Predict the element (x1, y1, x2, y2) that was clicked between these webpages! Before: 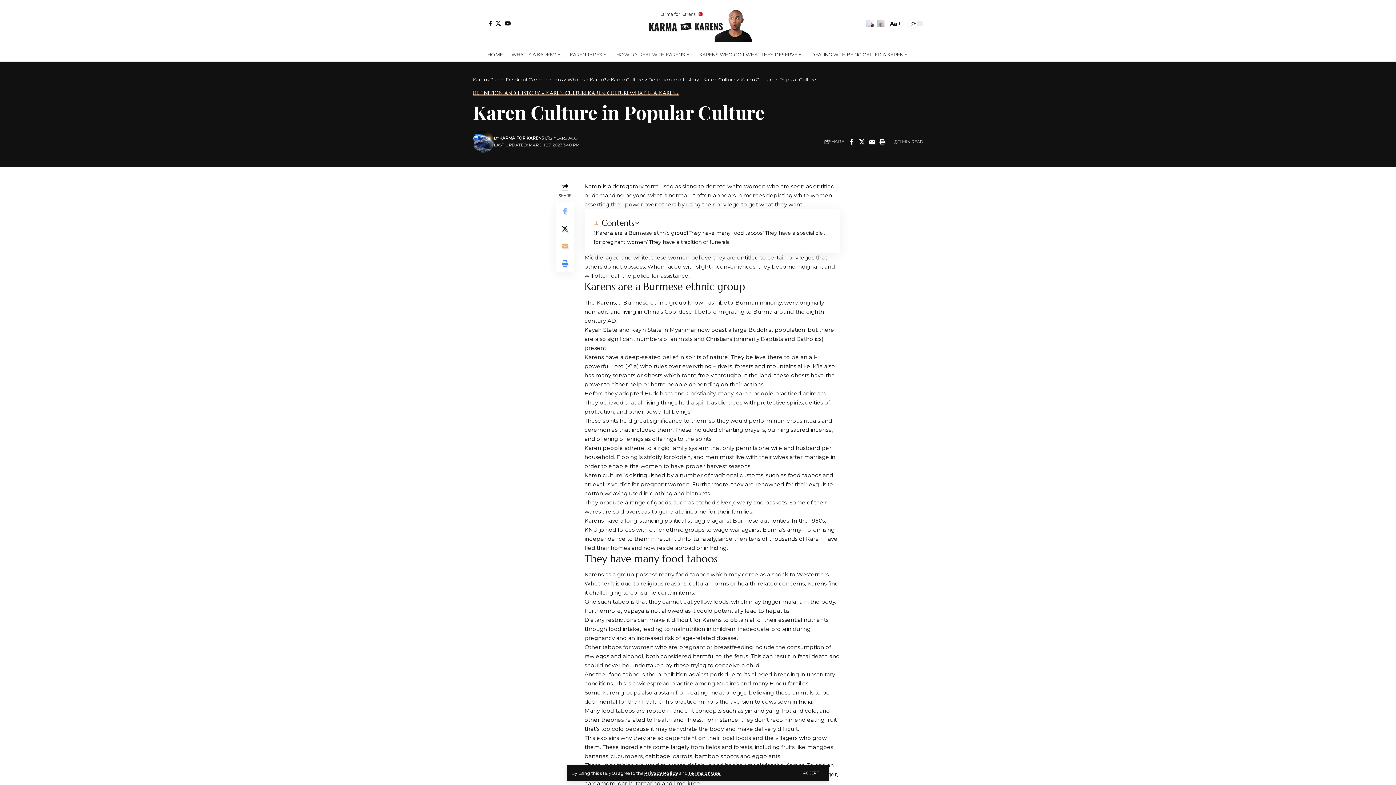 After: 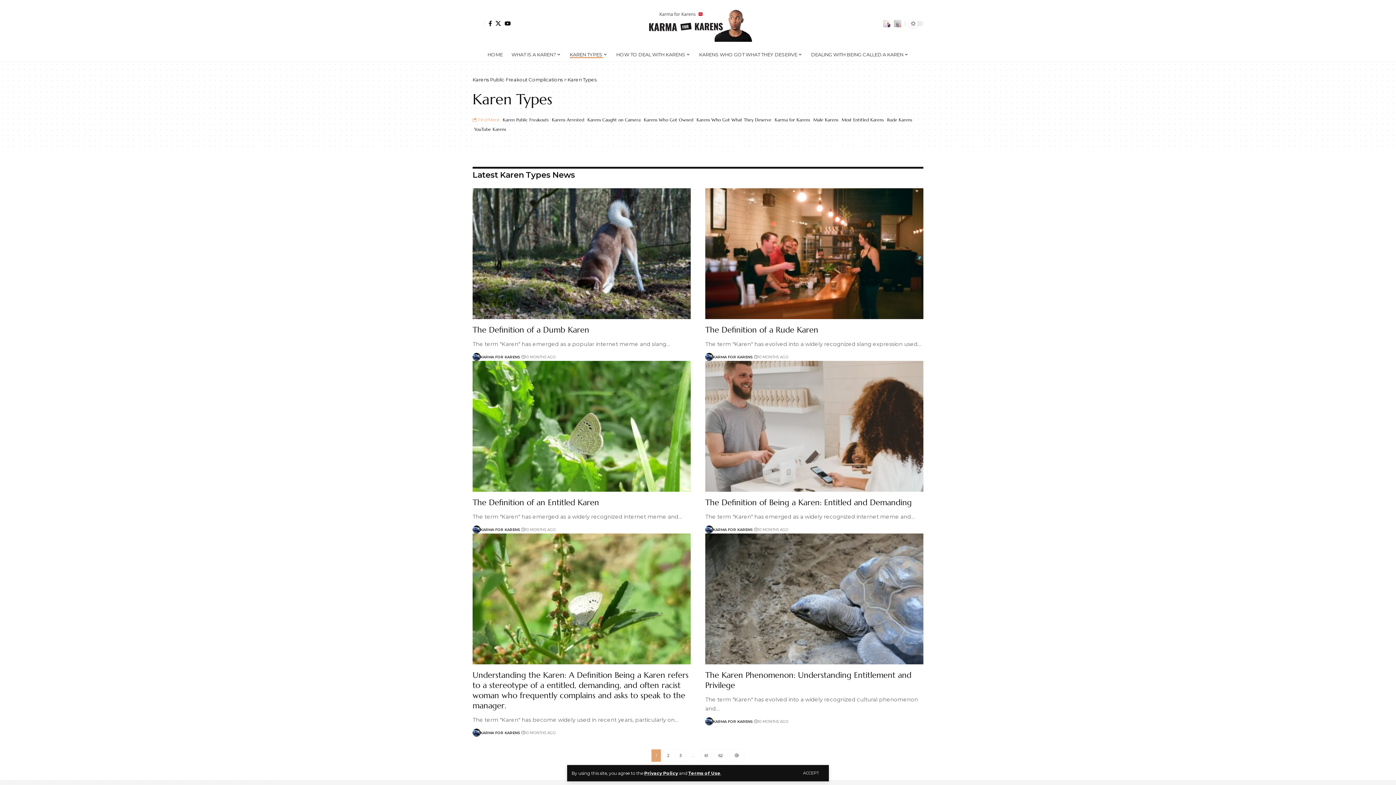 Action: label: KAREN TYPES bbox: (565, 47, 612, 61)